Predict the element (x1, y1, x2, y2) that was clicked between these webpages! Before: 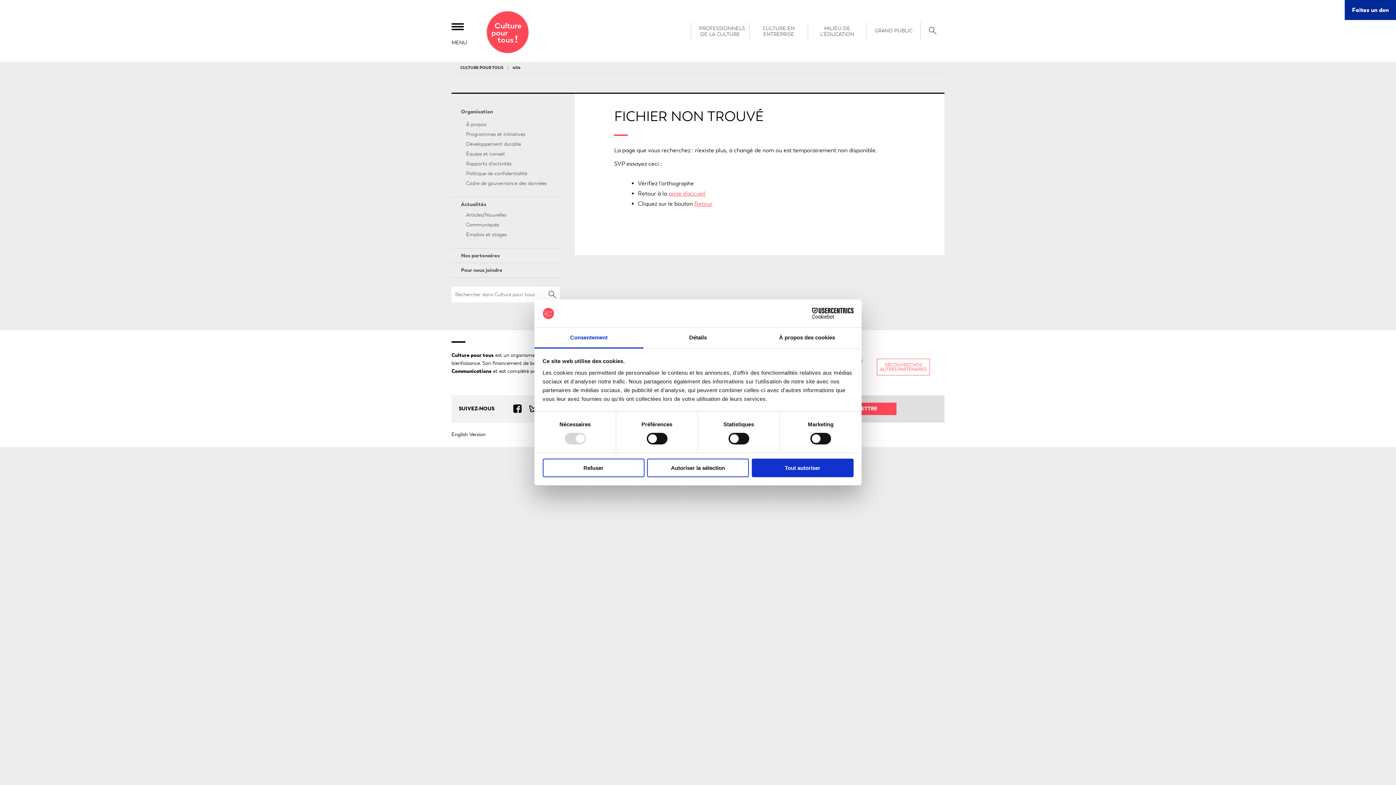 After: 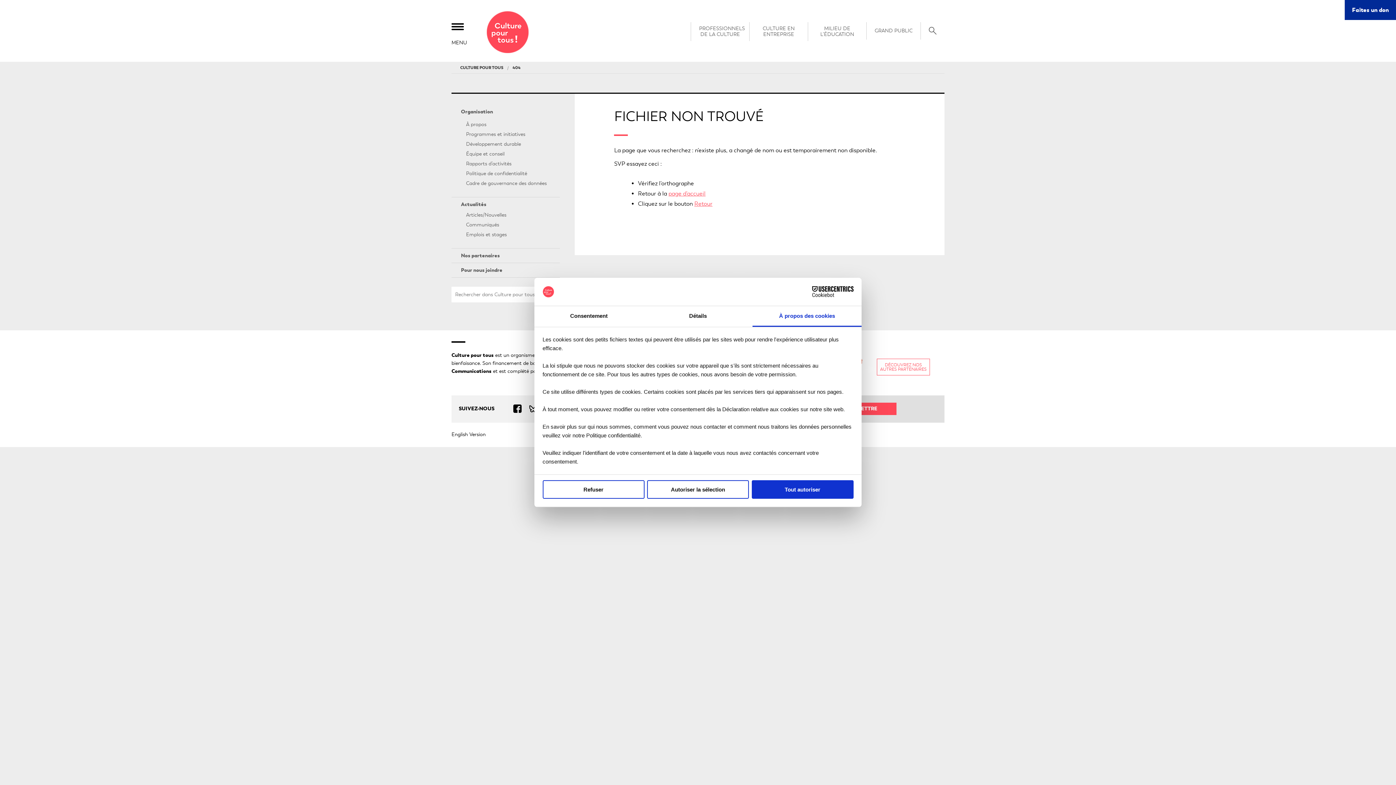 Action: bbox: (752, 327, 861, 348) label: À propos des cookies